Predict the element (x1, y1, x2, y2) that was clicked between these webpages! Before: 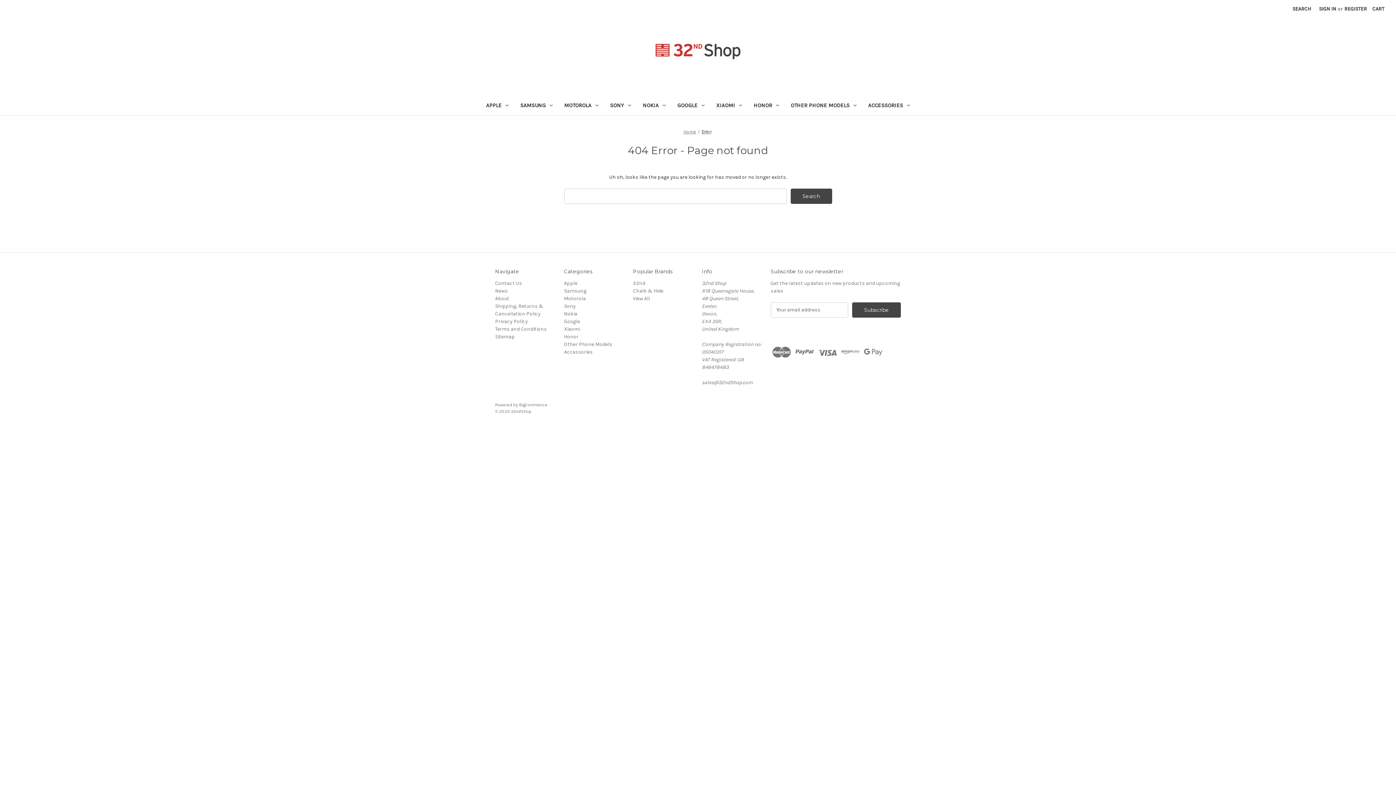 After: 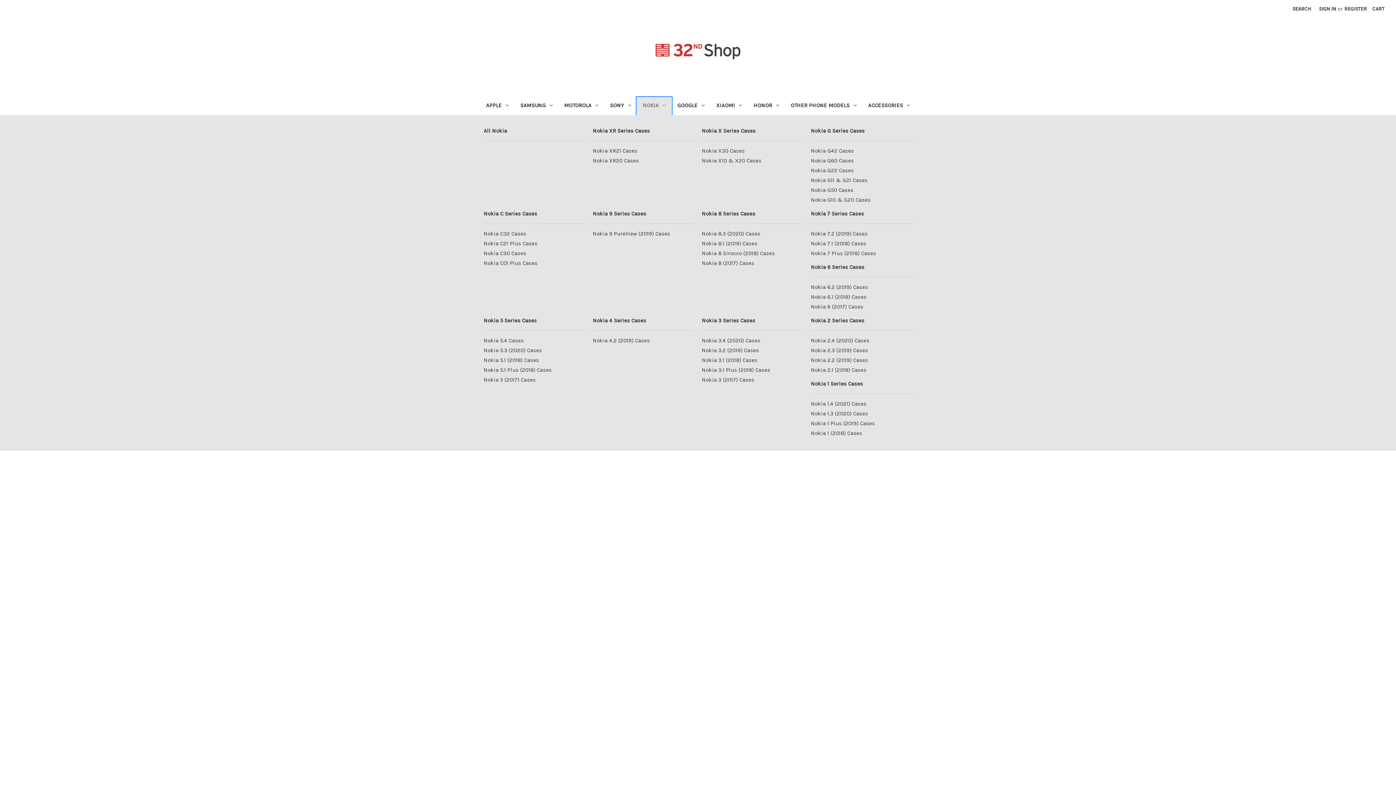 Action: bbox: (637, 97, 671, 115) label: Nokia